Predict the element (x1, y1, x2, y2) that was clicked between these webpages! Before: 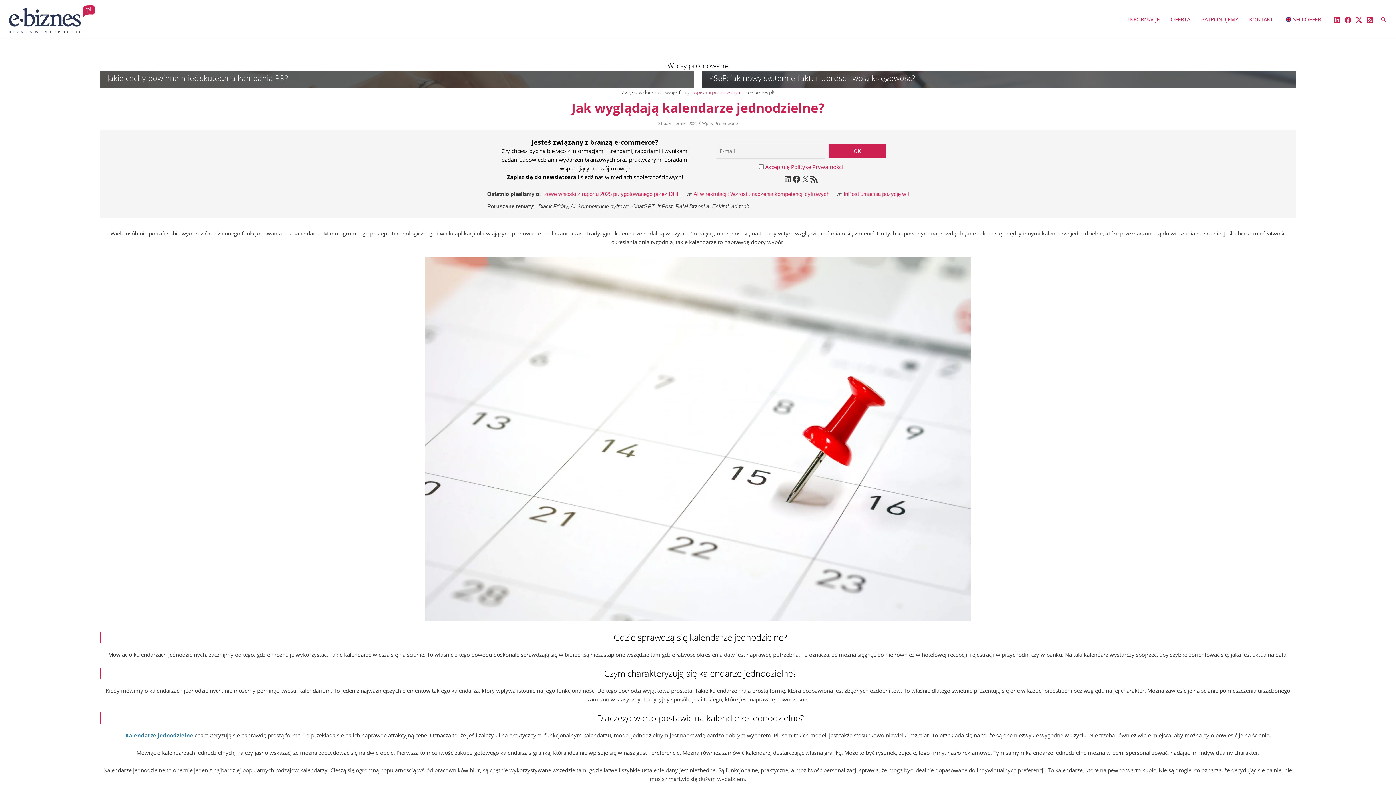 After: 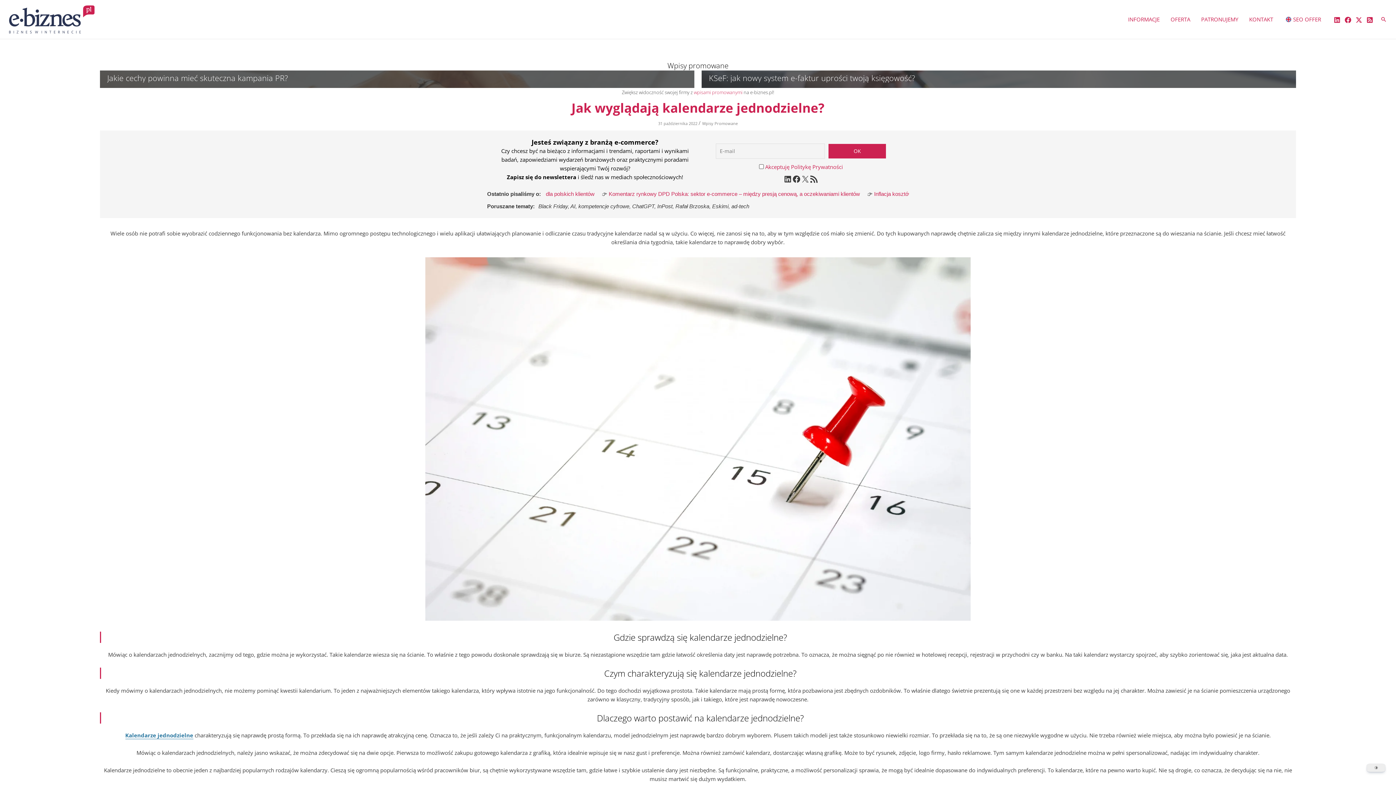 Action: bbox: (765, 163, 843, 170) label: Akceptuję Politykę Prywatności